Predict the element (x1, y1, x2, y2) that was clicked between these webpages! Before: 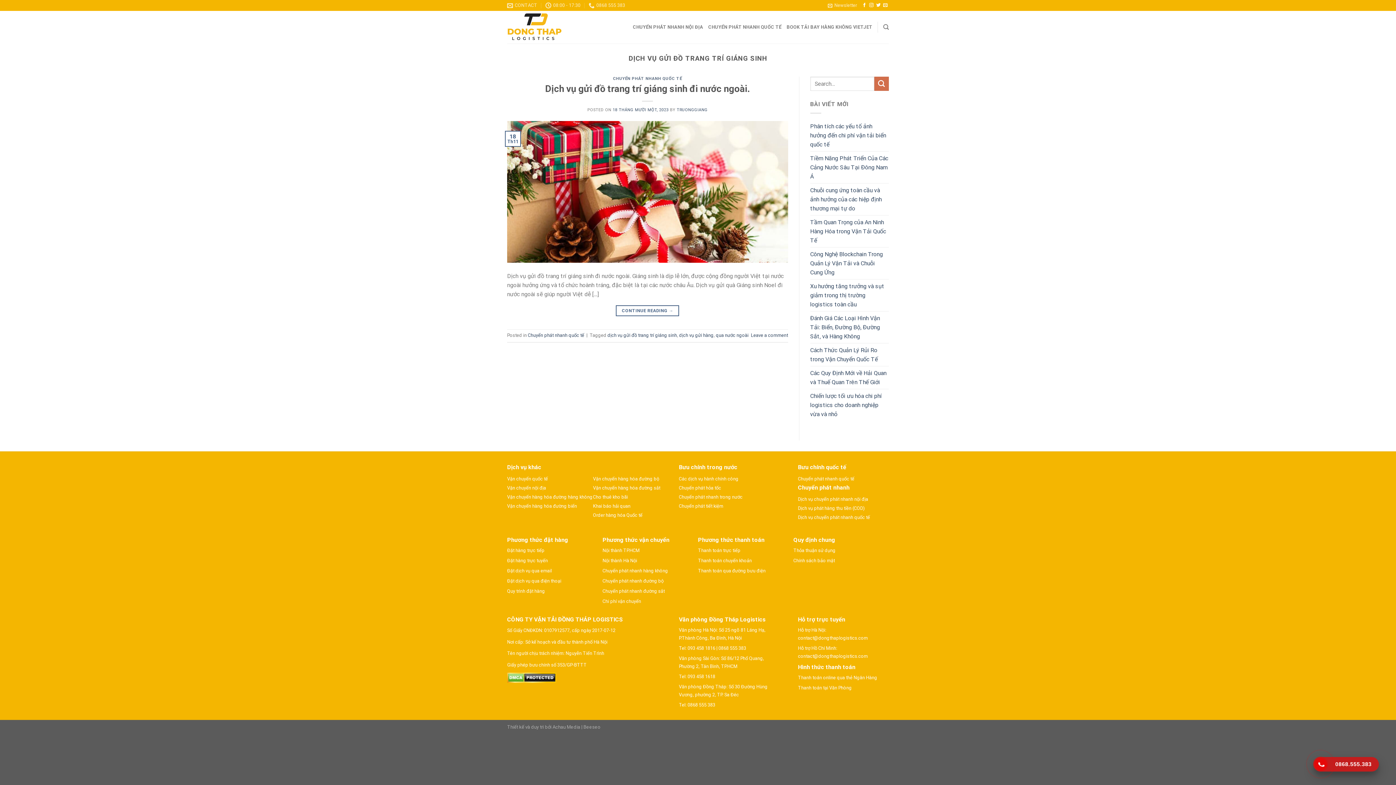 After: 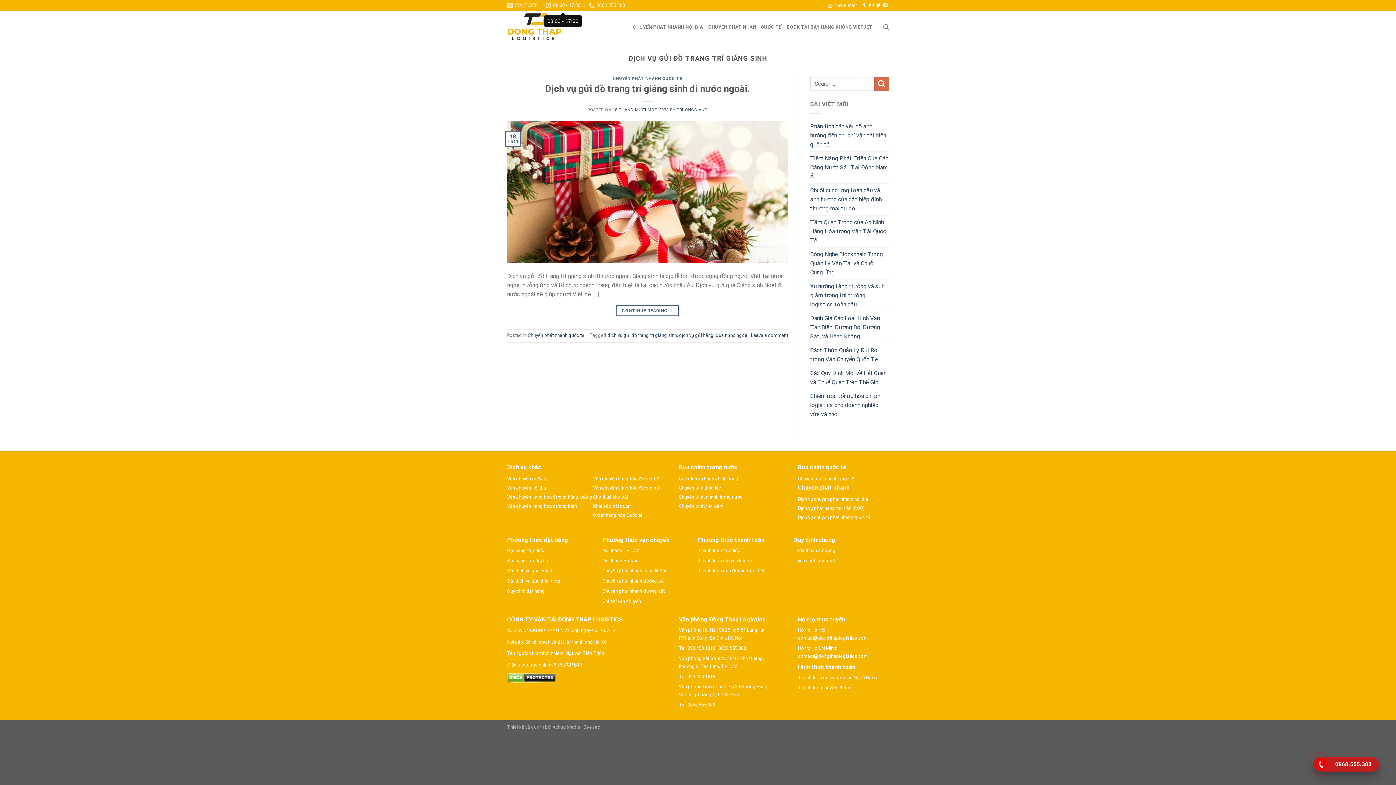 Action: label: 08:00 - 17:30 bbox: (545, 0, 580, 10)